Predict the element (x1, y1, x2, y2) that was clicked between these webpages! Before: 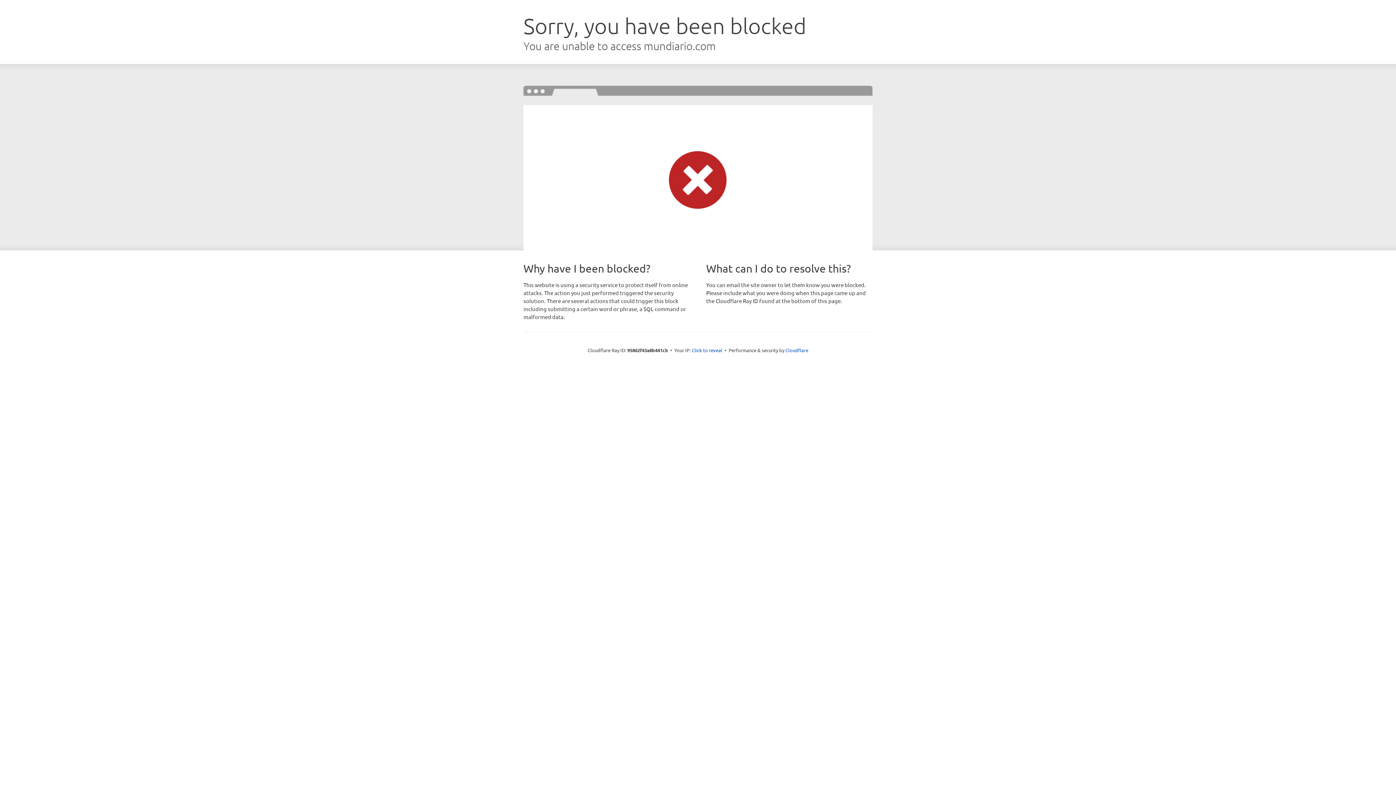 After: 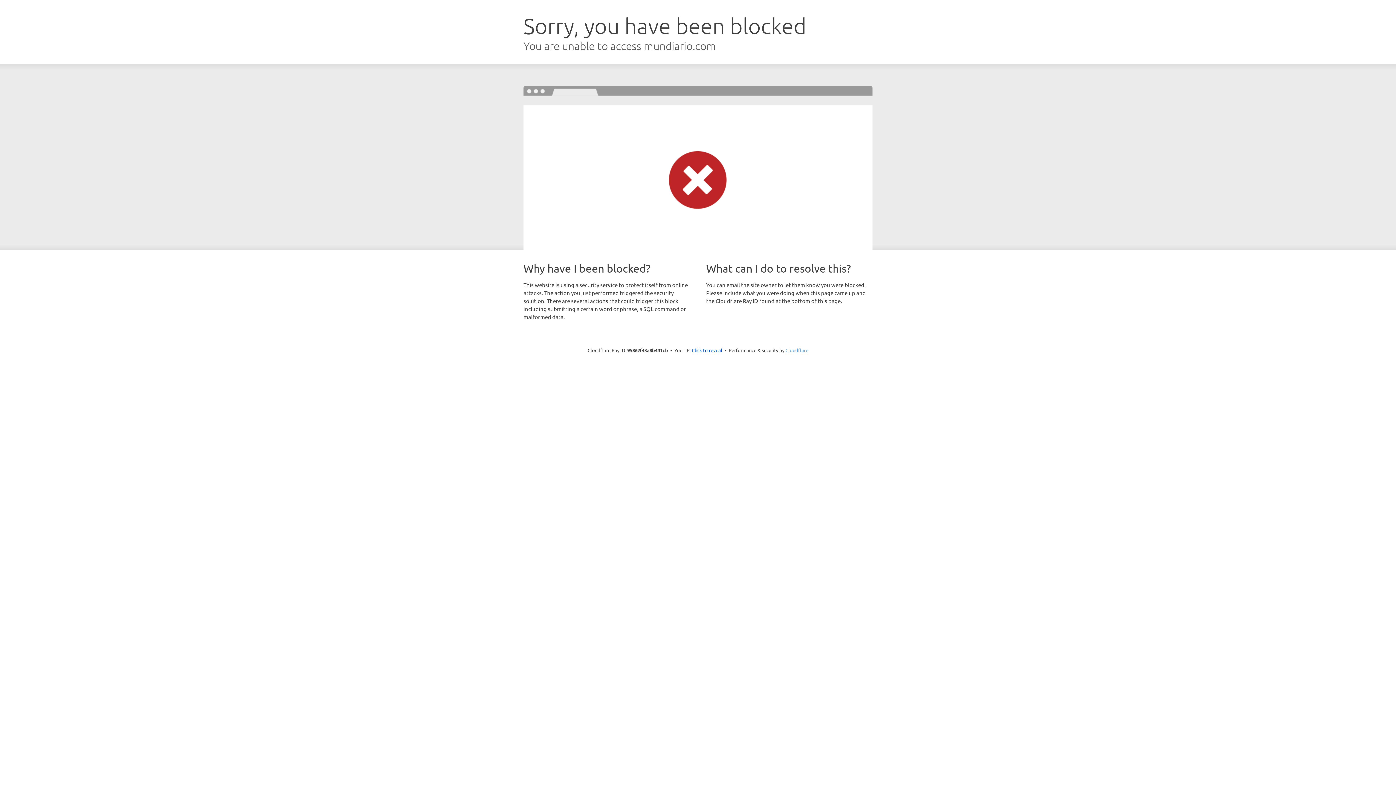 Action: bbox: (785, 347, 808, 353) label: Cloudflare